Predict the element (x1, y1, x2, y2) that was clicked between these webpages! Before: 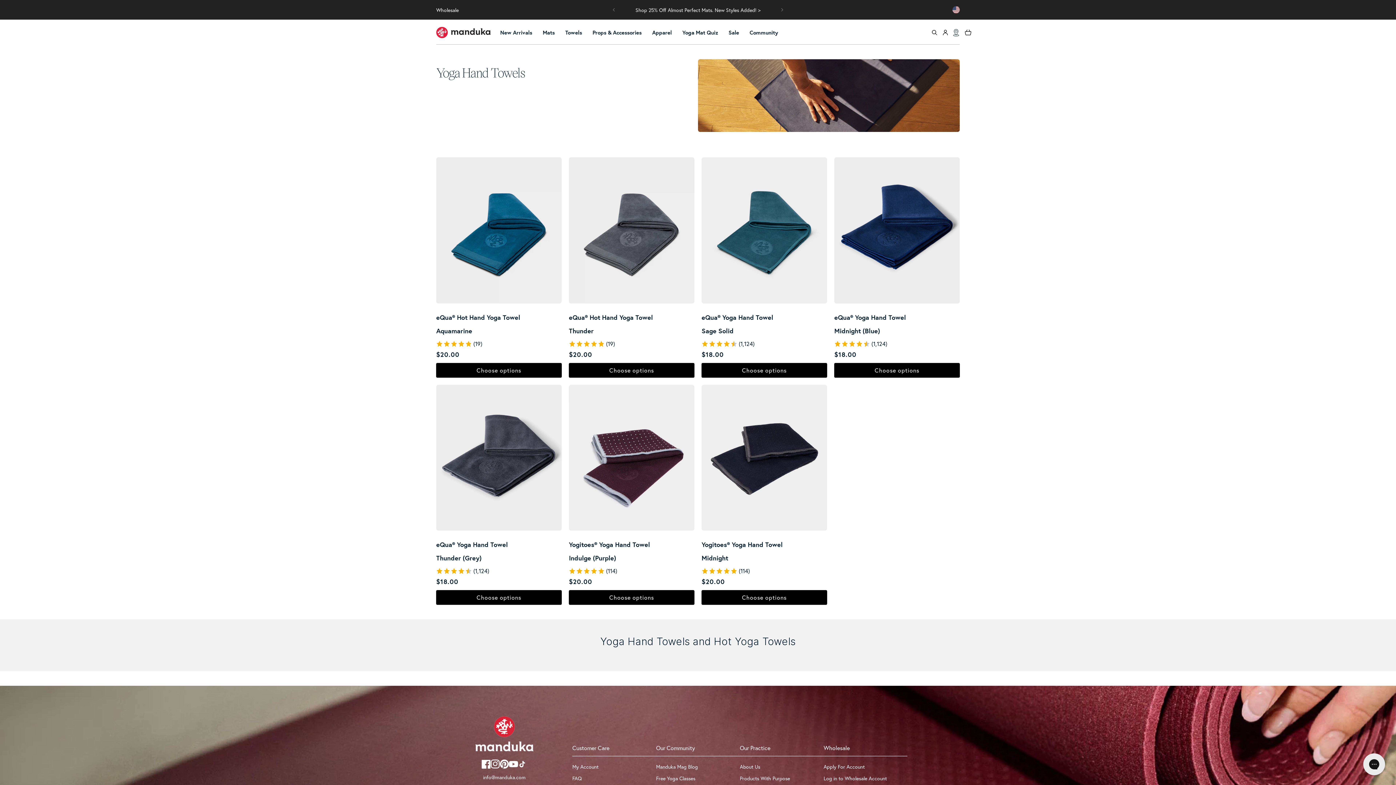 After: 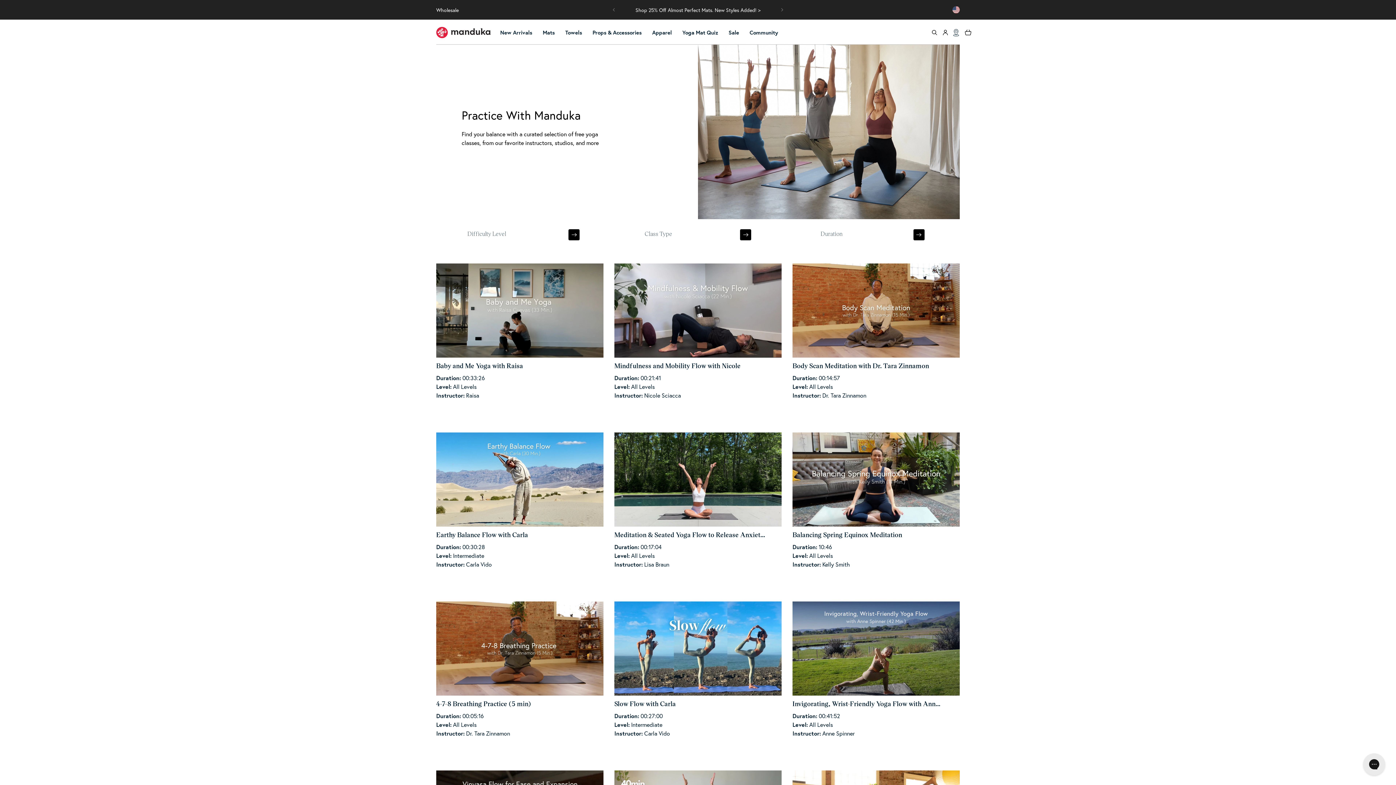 Action: bbox: (656, 754, 695, 762) label: /blogs/yoga-classes